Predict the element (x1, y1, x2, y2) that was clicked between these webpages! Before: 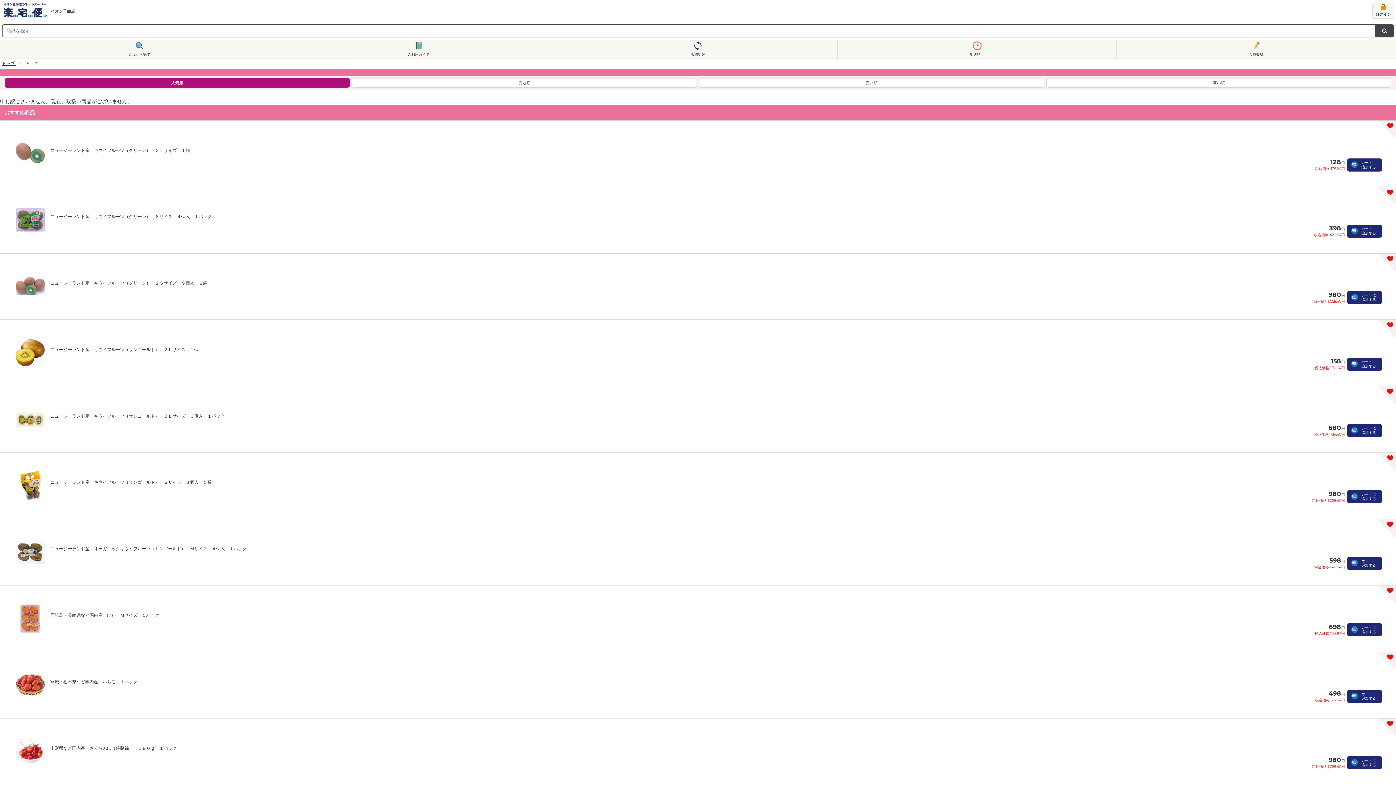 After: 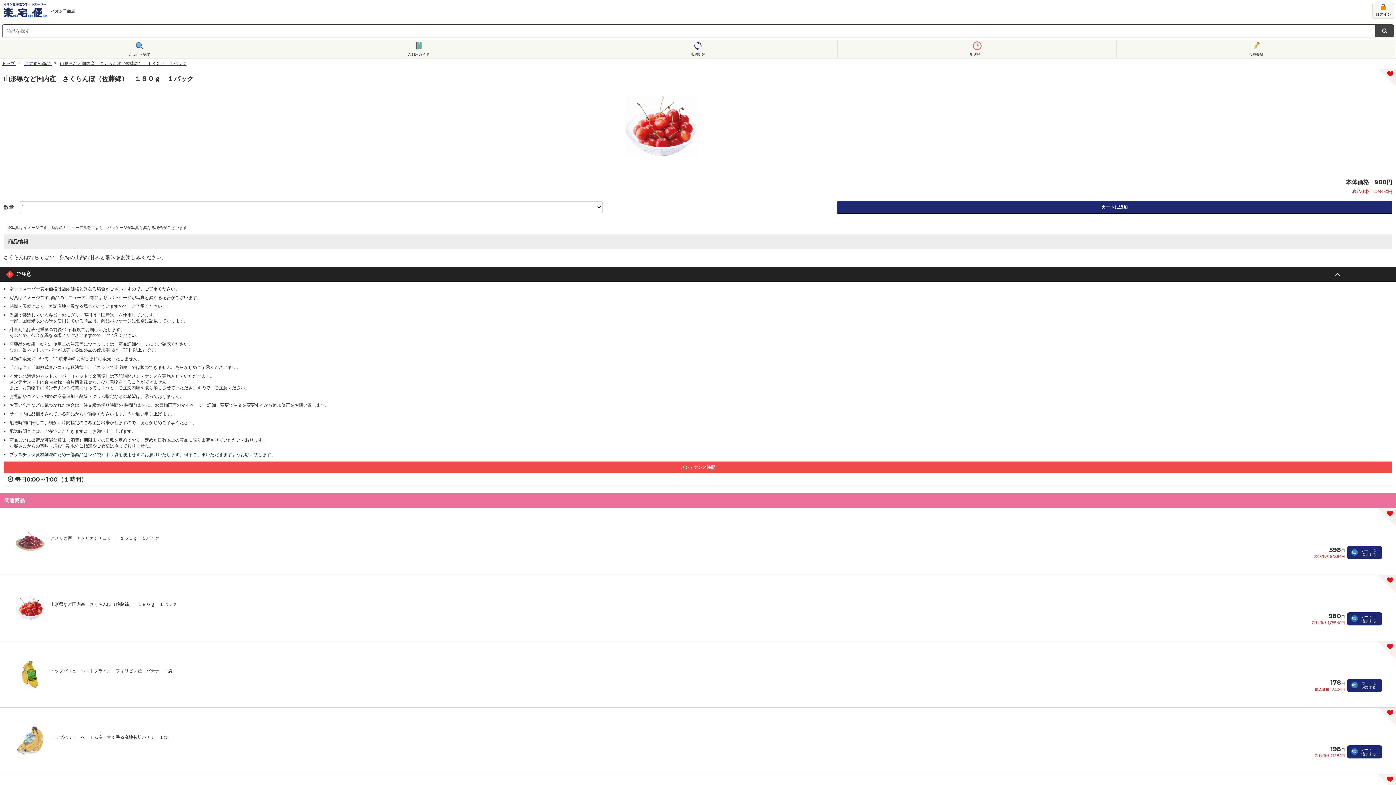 Action: bbox: (50, 745, 176, 751) label: 山形県など国内産　さくらんぼ（佐藤錦）　１８０ｇ　１パック